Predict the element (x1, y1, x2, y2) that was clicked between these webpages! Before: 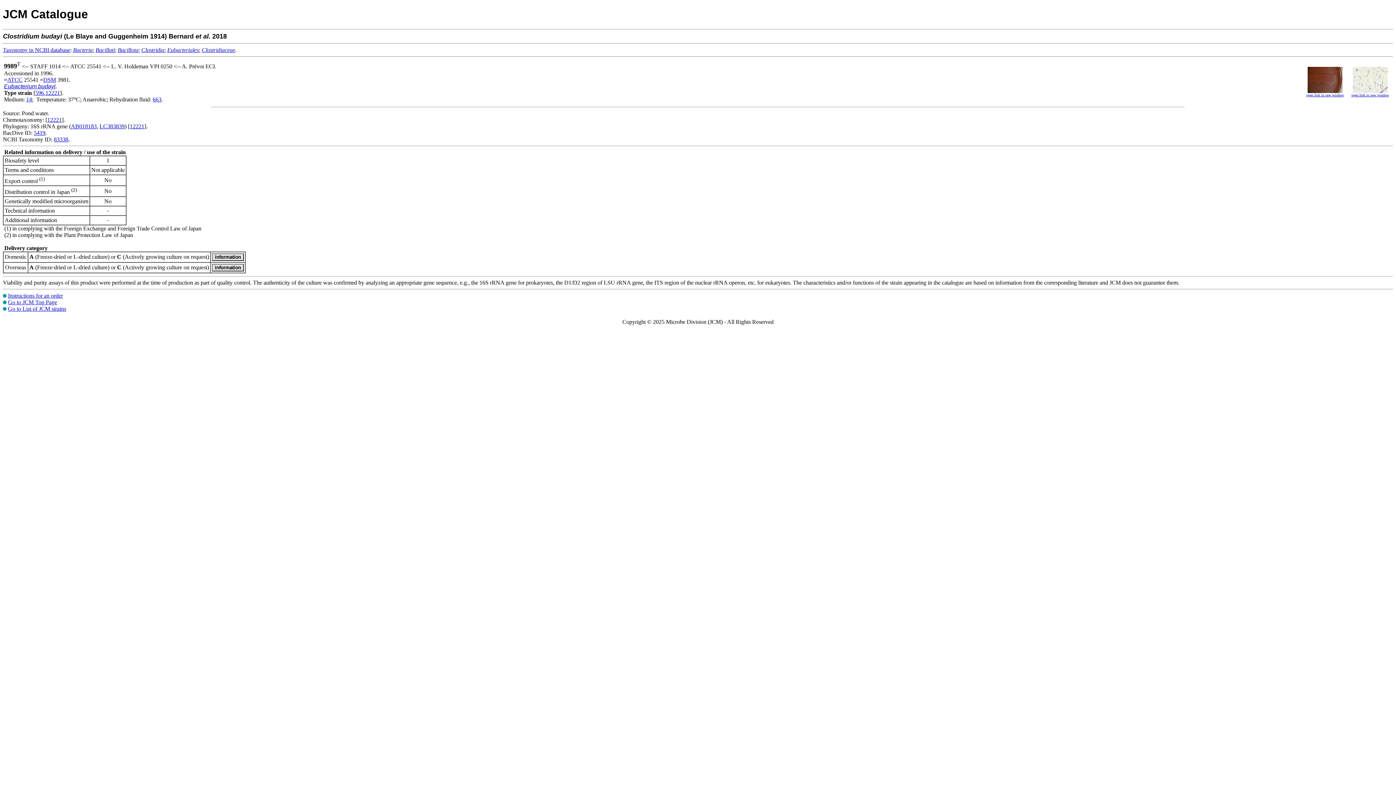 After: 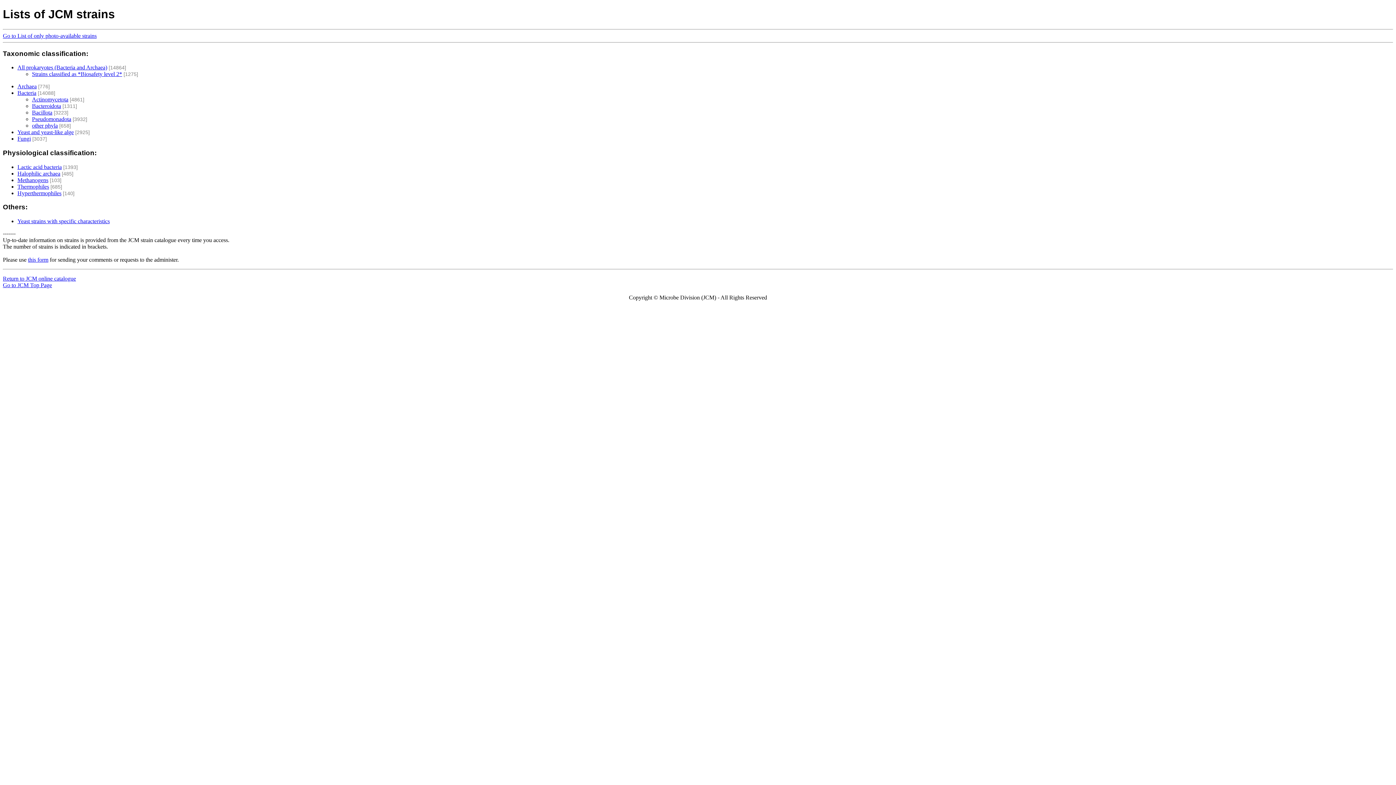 Action: label: Go to List of JCM strains bbox: (8, 305, 66, 311)